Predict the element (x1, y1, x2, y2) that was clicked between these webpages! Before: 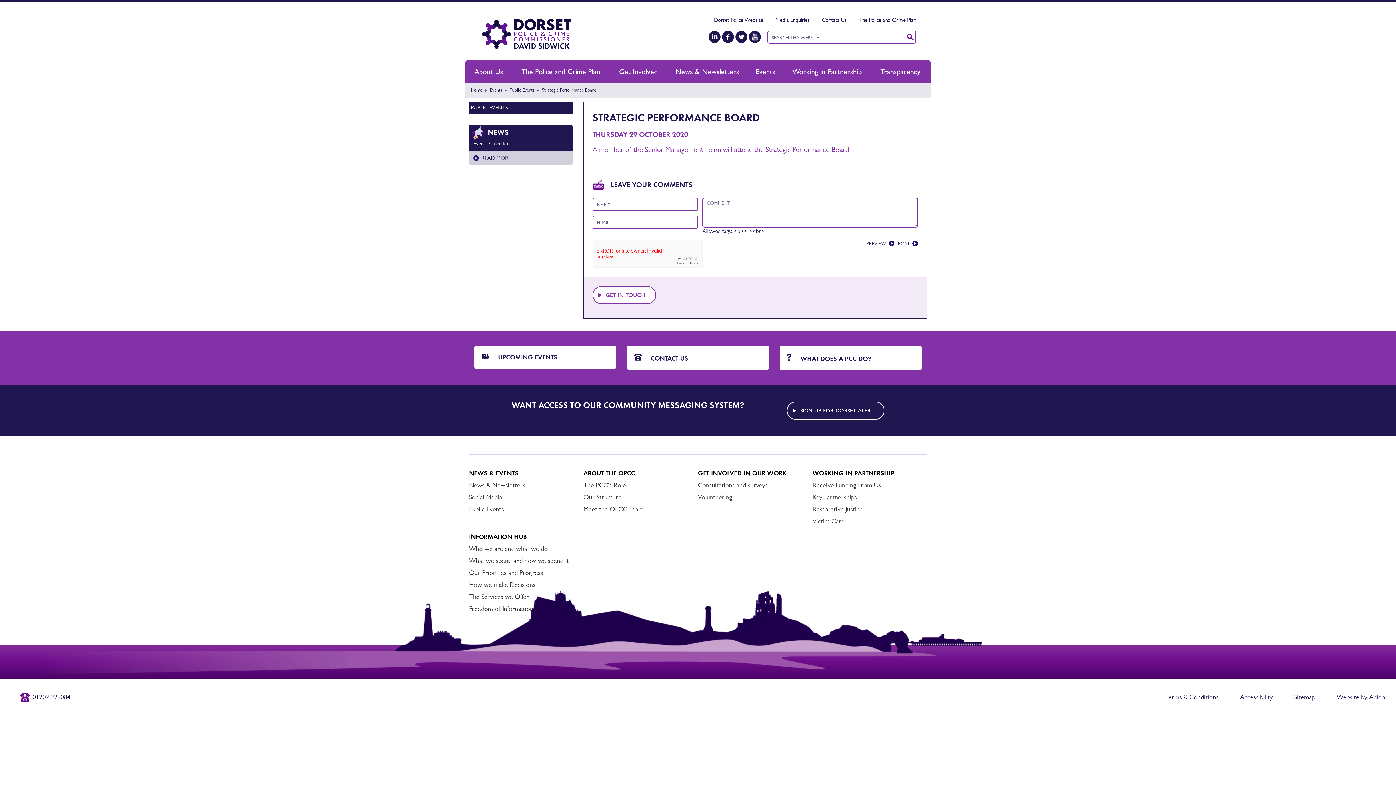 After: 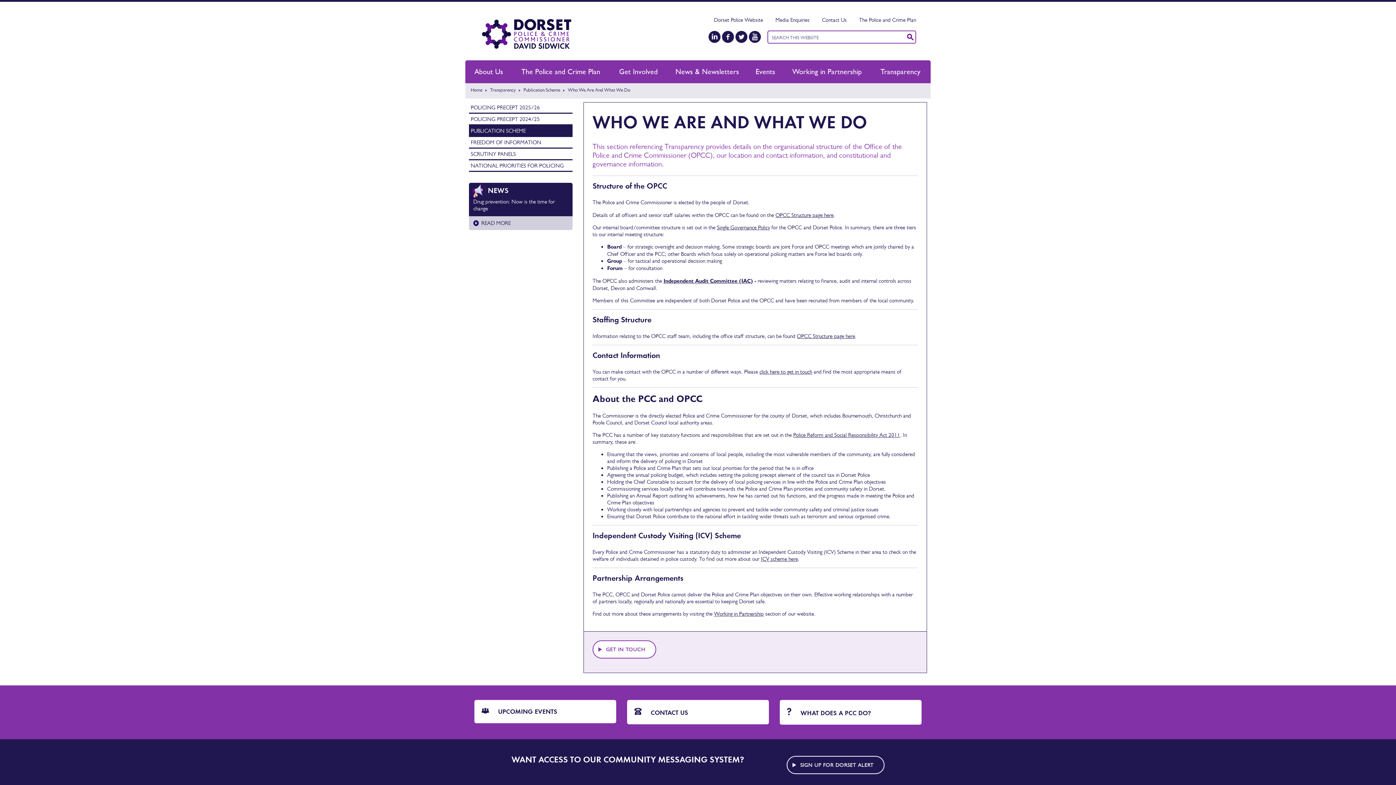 Action: label: Who we are and what we do bbox: (469, 545, 548, 552)